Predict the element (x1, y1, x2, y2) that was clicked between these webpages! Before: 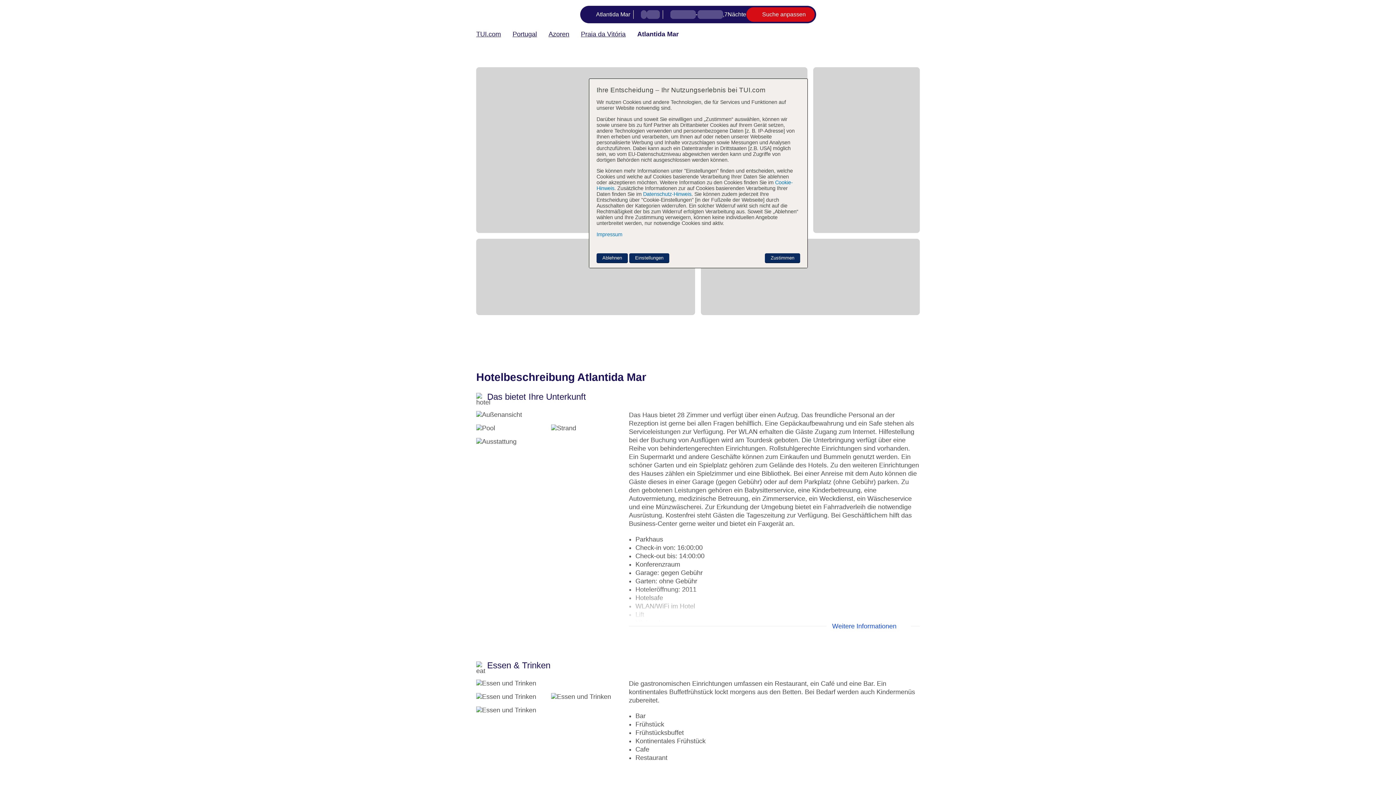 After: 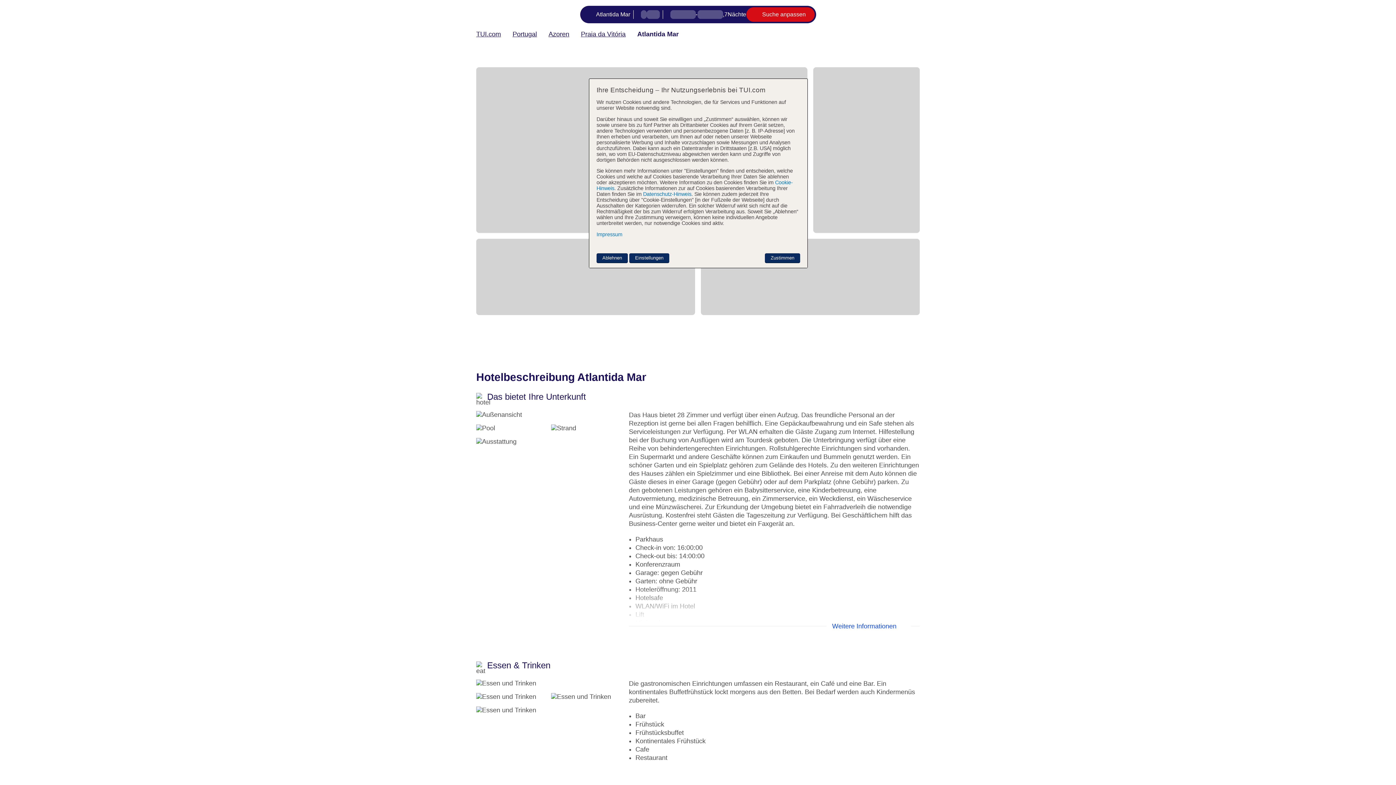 Action: label: Portugal bbox: (512, 30, 537, 38)